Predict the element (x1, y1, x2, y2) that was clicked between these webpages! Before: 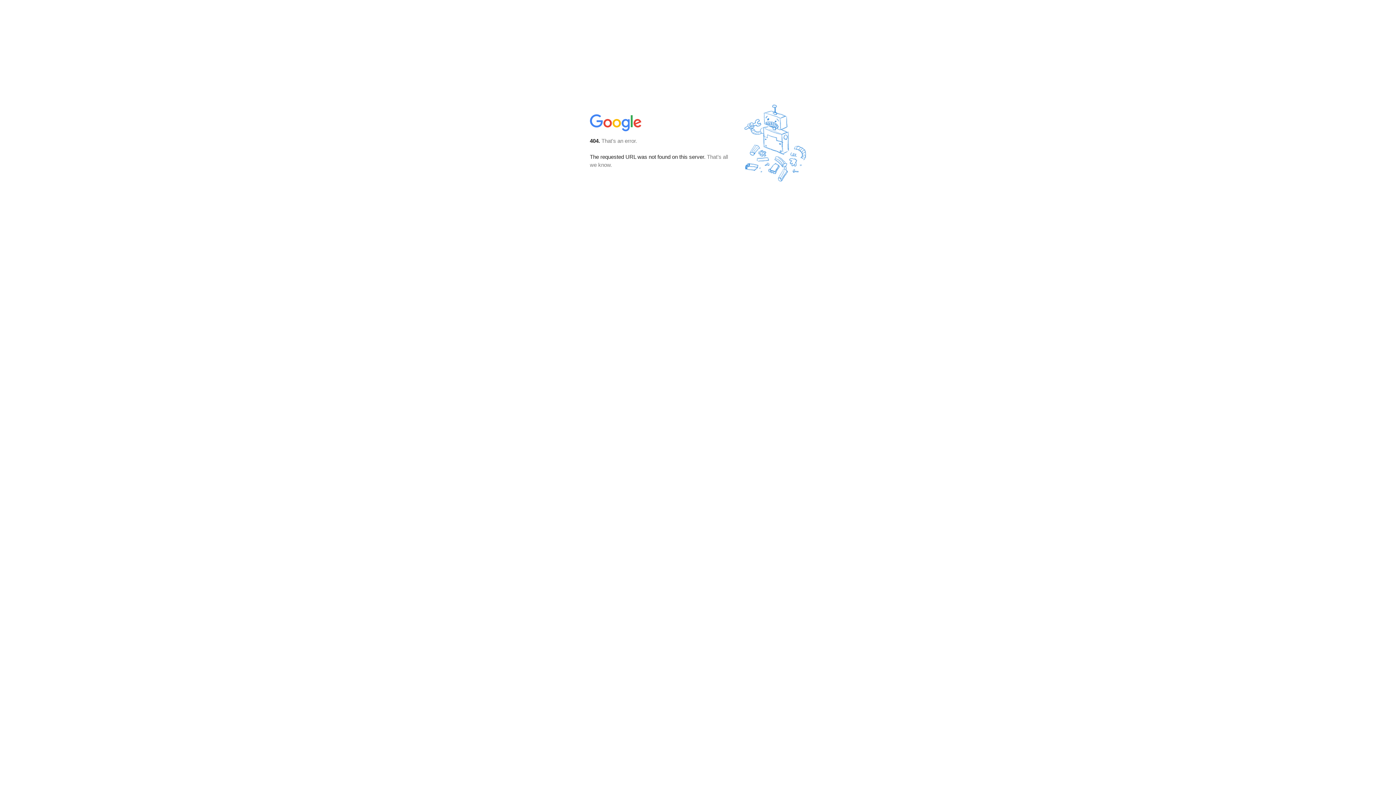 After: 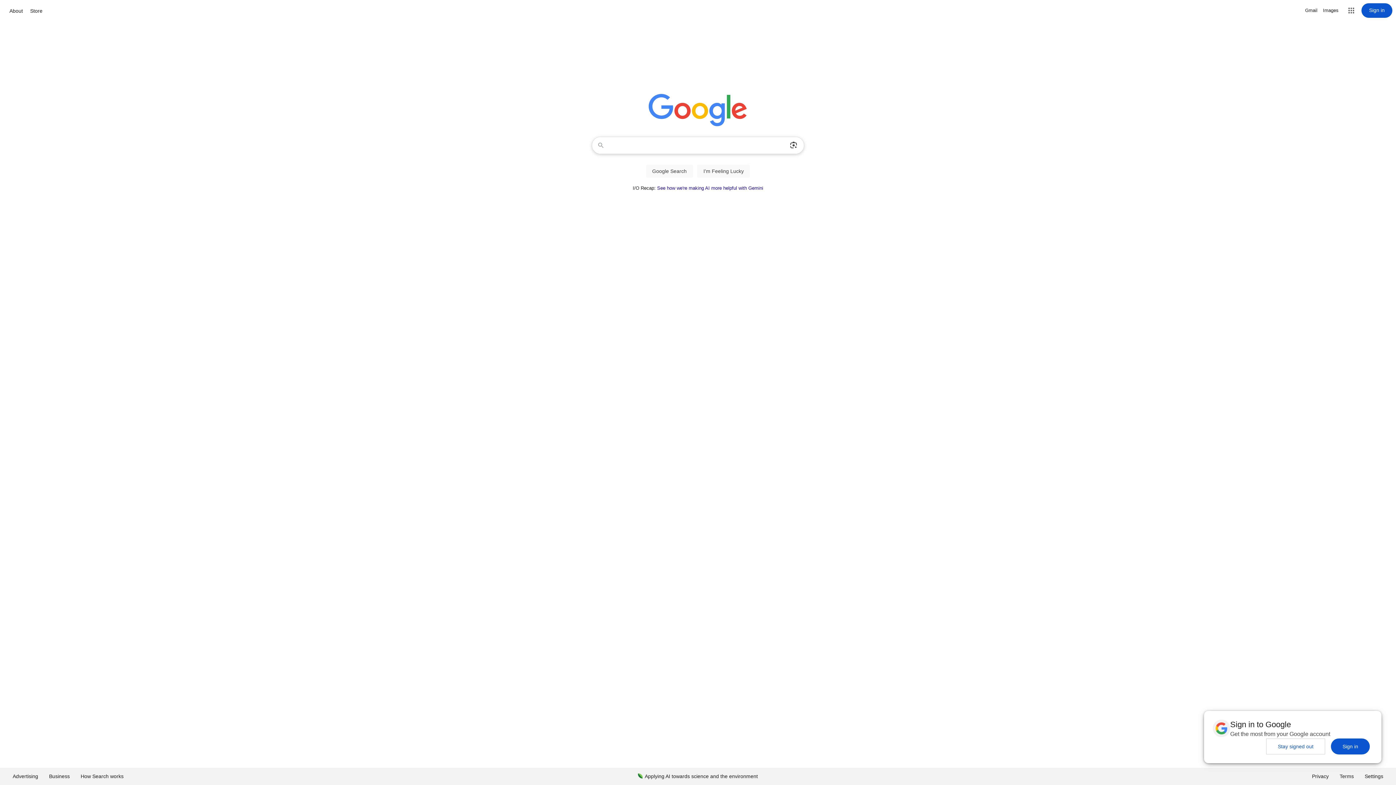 Action: bbox: (590, 127, 642, 134)